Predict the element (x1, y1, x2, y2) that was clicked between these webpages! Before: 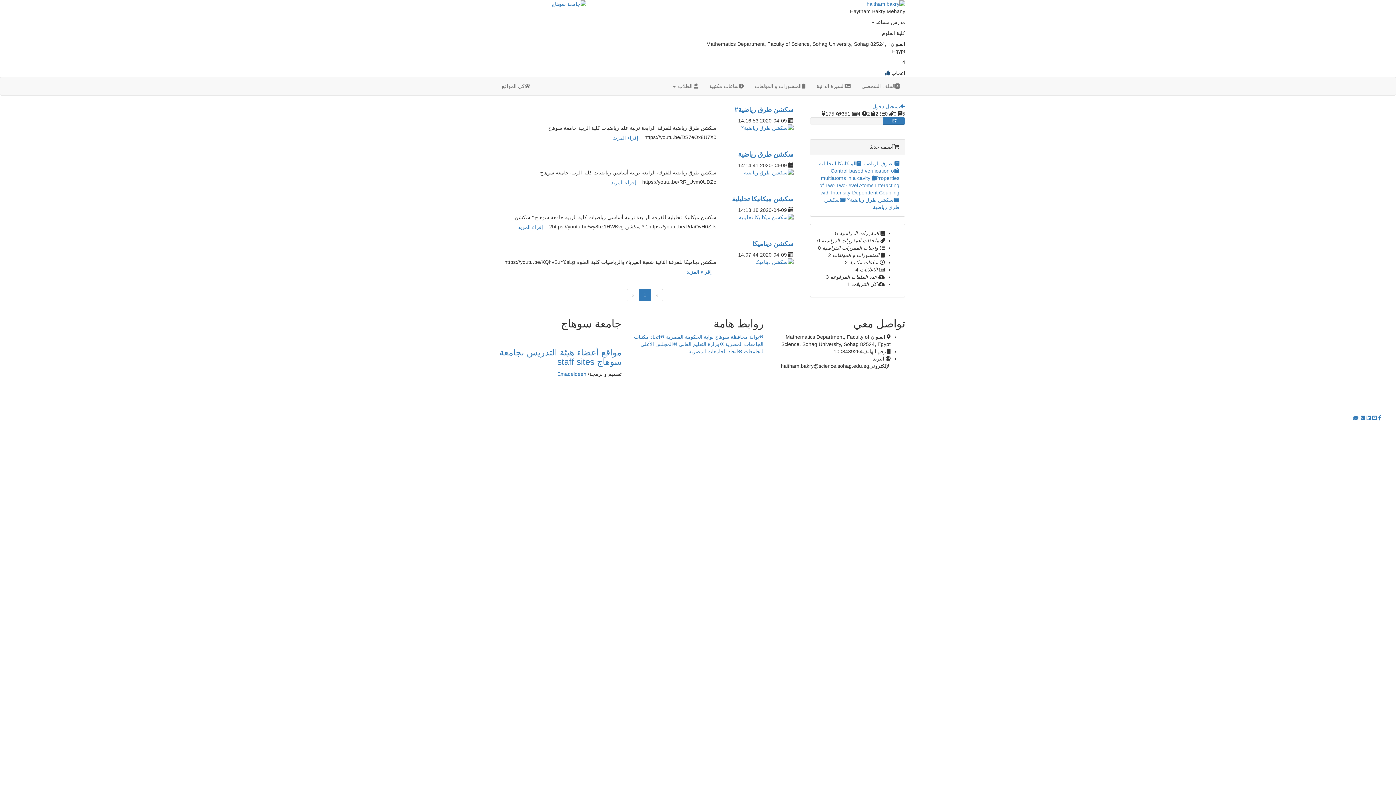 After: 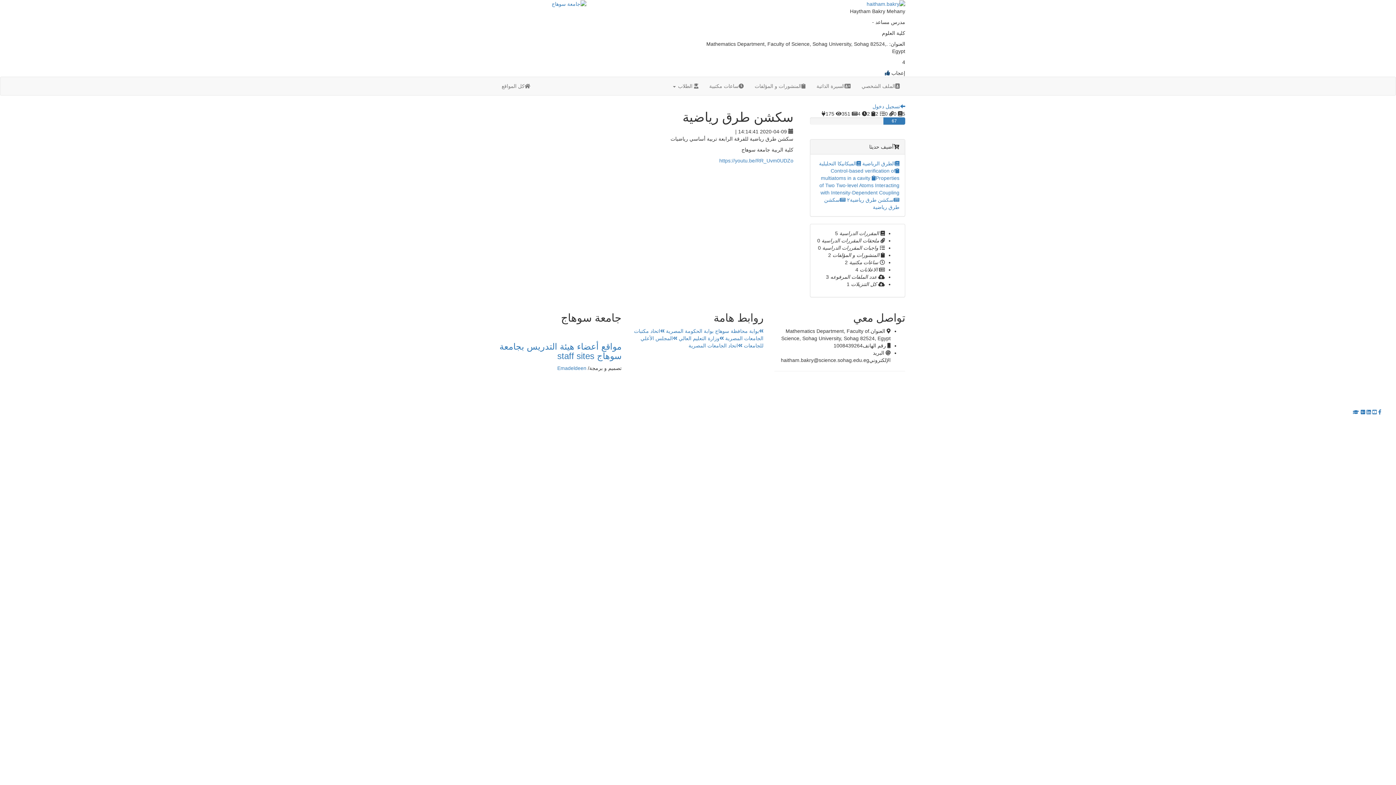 Action: bbox: (738, 151, 793, 158) label: سكشن طرق رياضية